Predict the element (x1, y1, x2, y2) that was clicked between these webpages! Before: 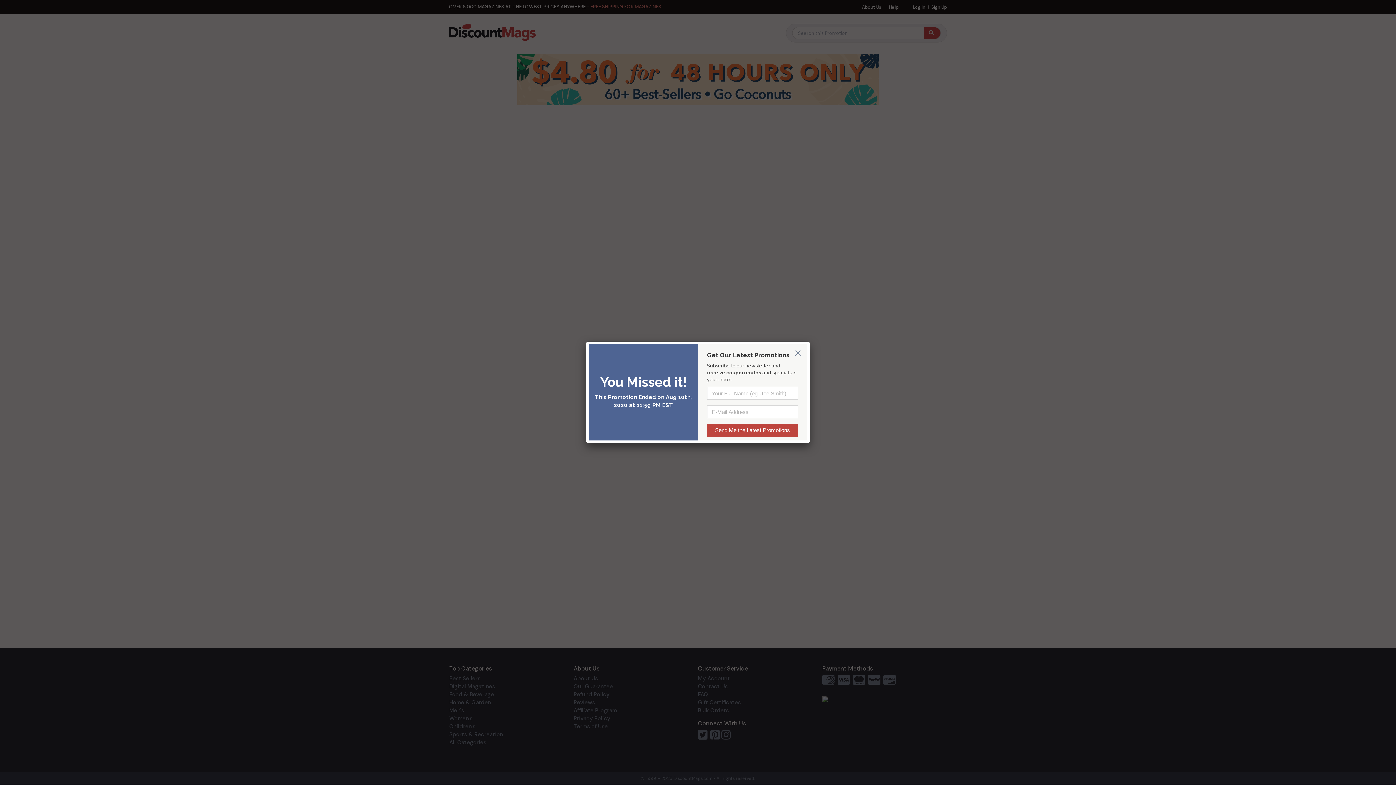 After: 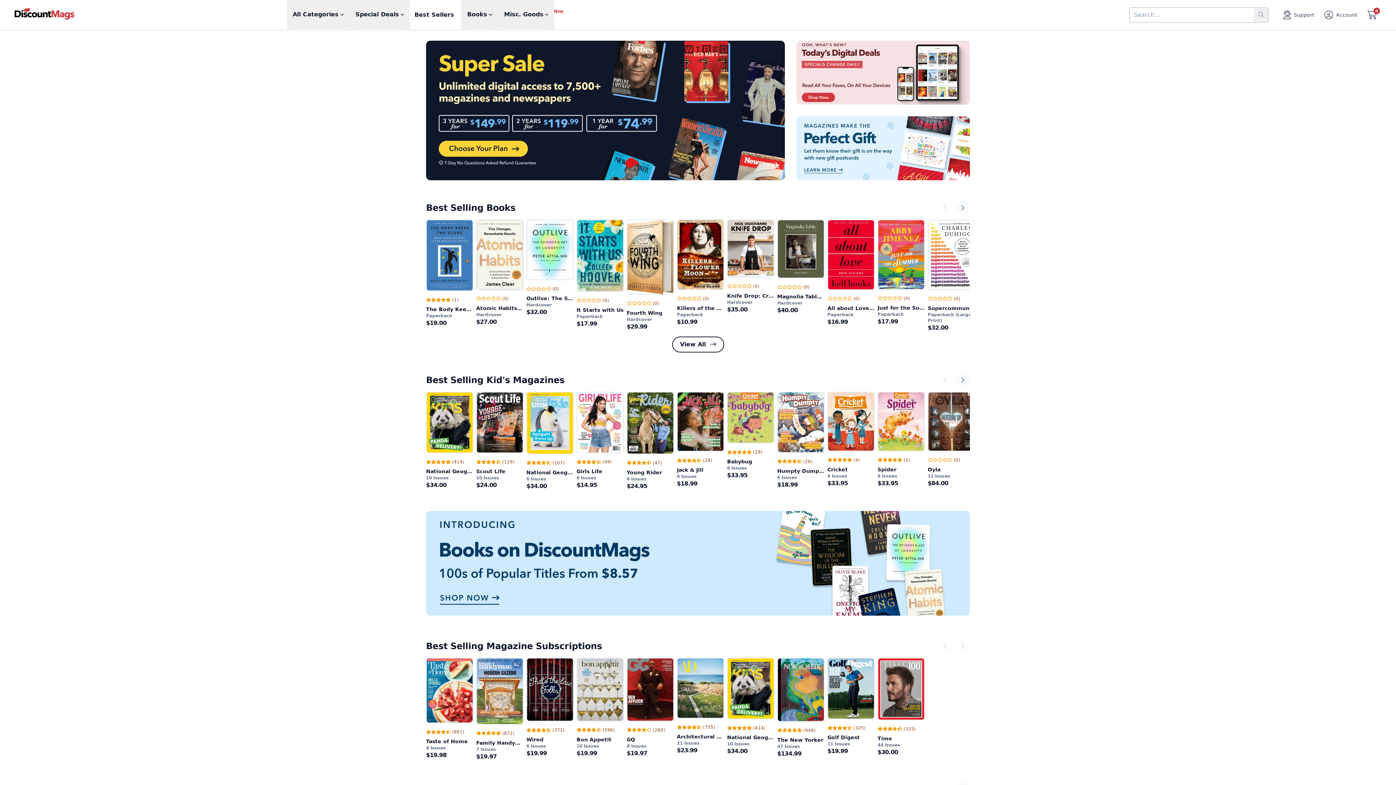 Action: bbox: (794, 347, 800, 352)